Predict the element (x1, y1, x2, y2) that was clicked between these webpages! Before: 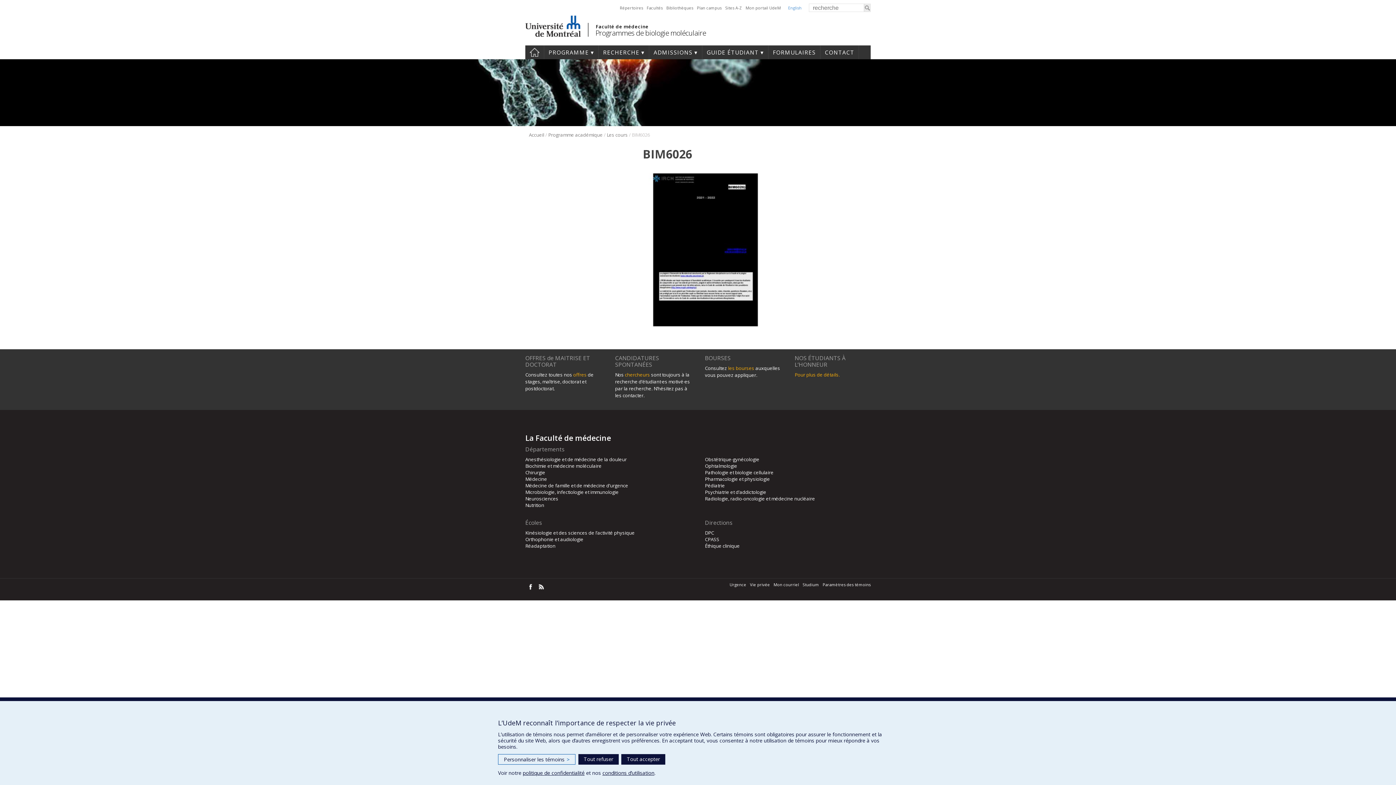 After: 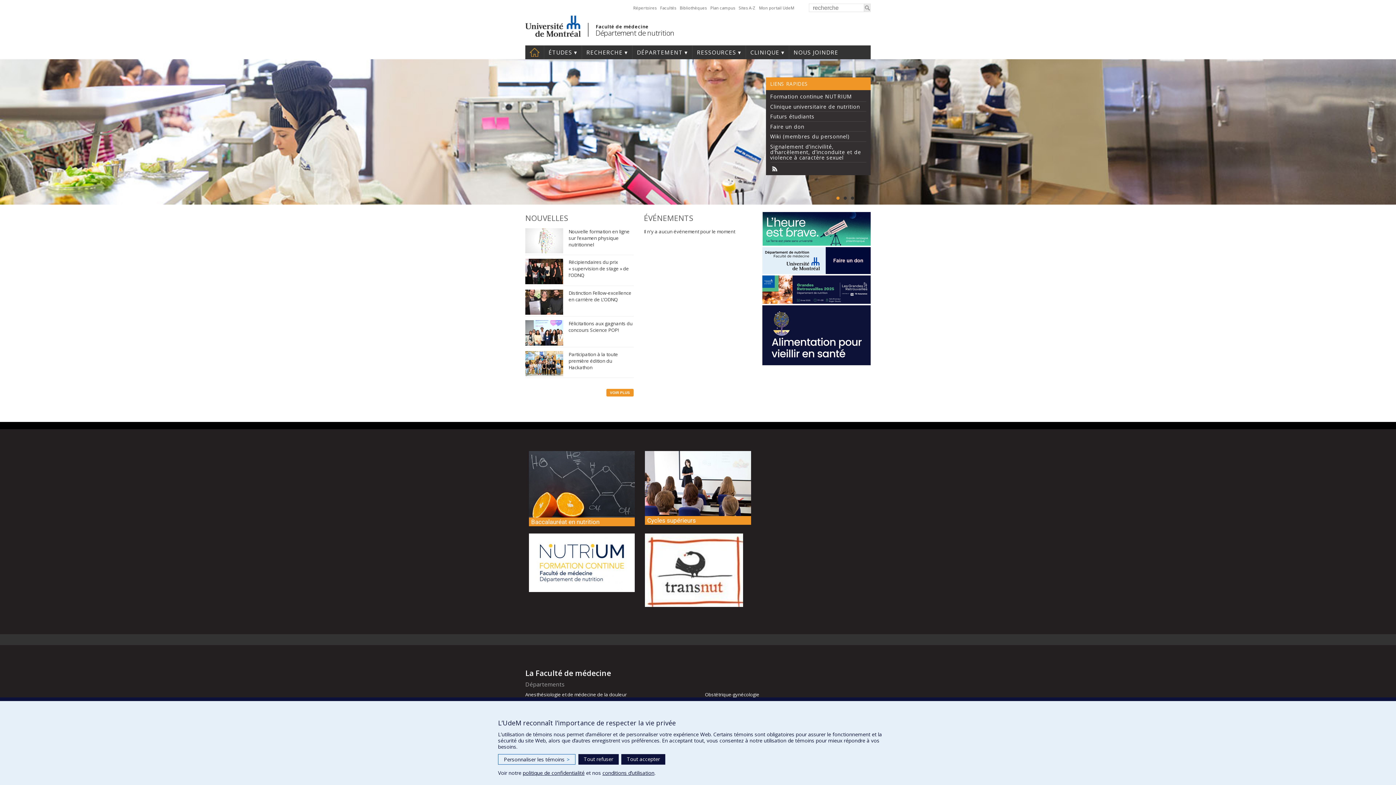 Action: label: Nutrition bbox: (525, 502, 691, 508)